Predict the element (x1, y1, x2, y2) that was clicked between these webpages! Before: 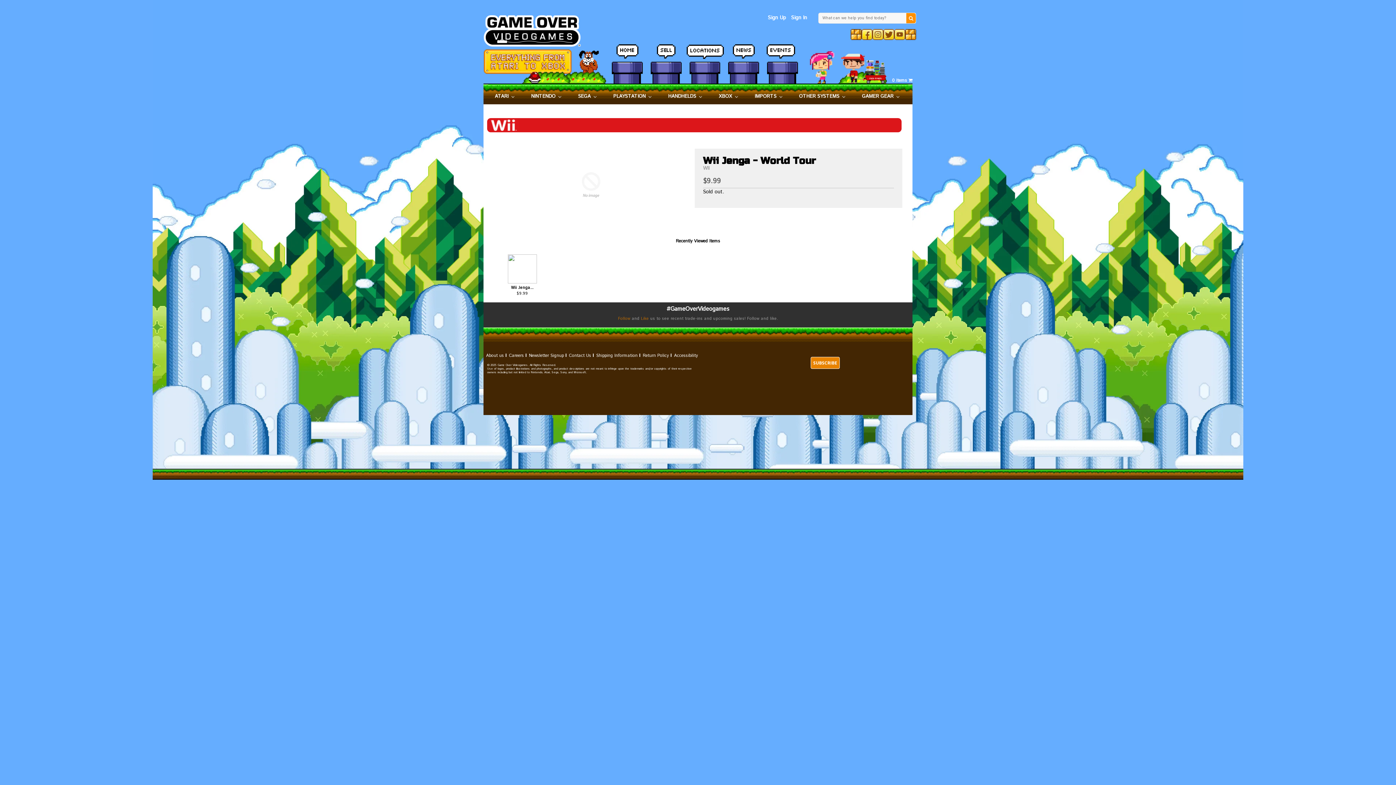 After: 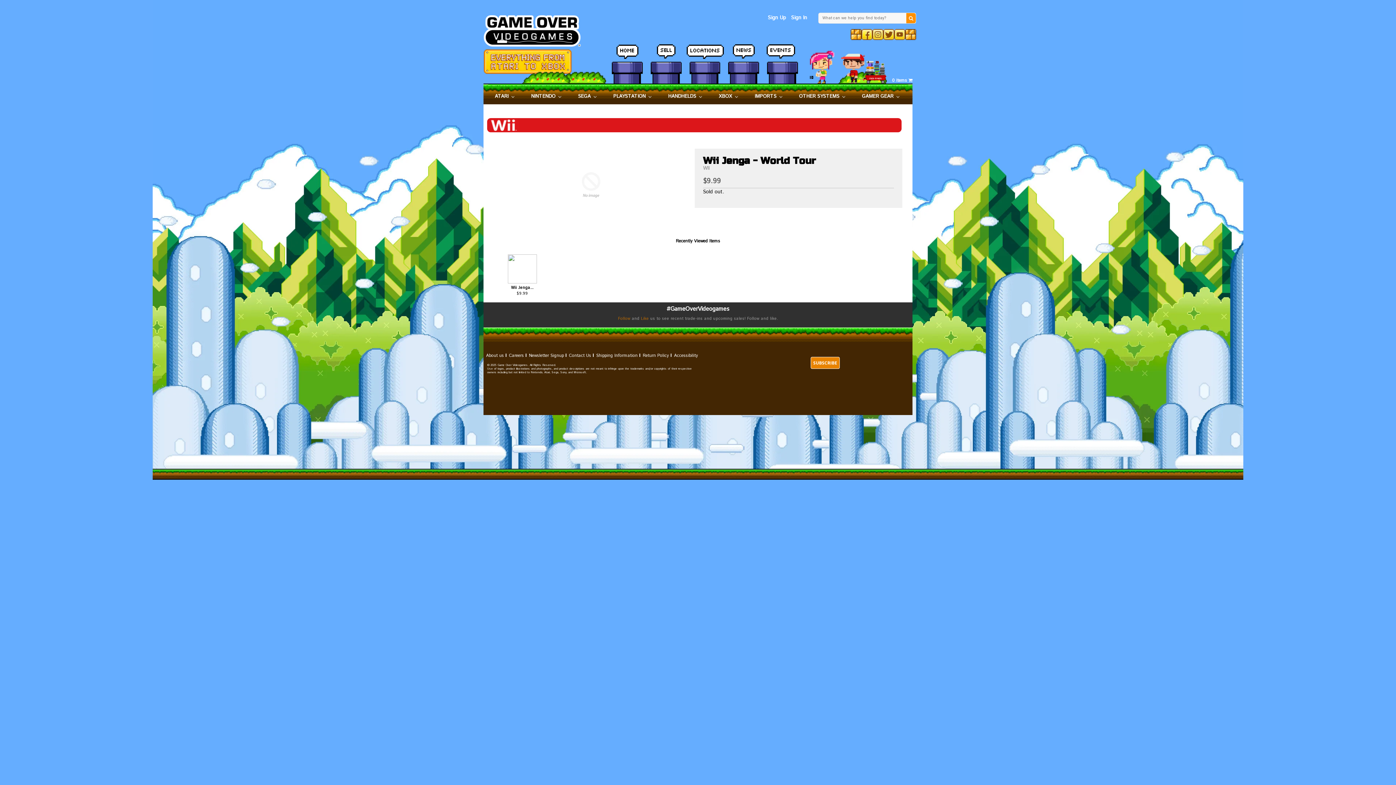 Action: bbox: (490, 148, 691, 221)